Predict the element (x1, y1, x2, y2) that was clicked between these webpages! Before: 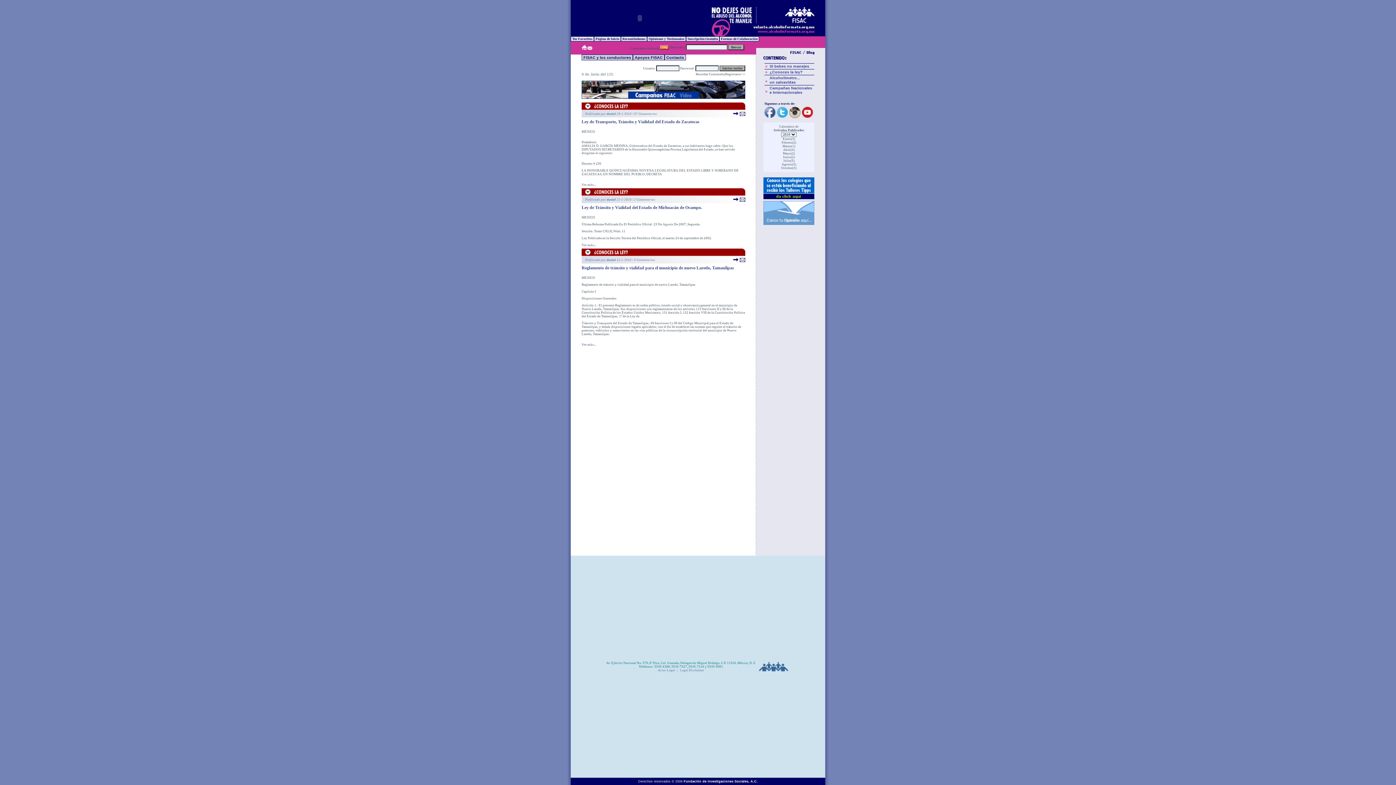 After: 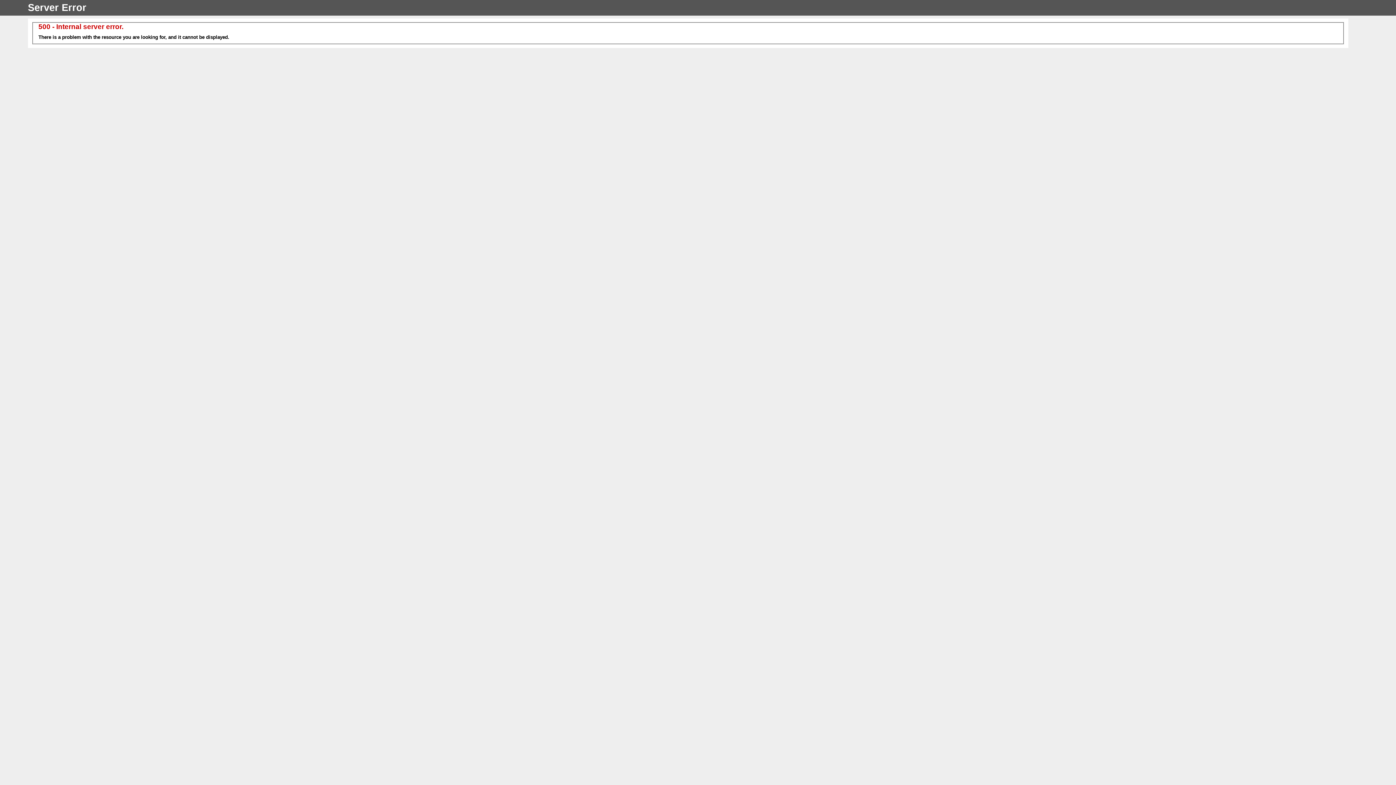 Action: bbox: (581, 46, 586, 50)